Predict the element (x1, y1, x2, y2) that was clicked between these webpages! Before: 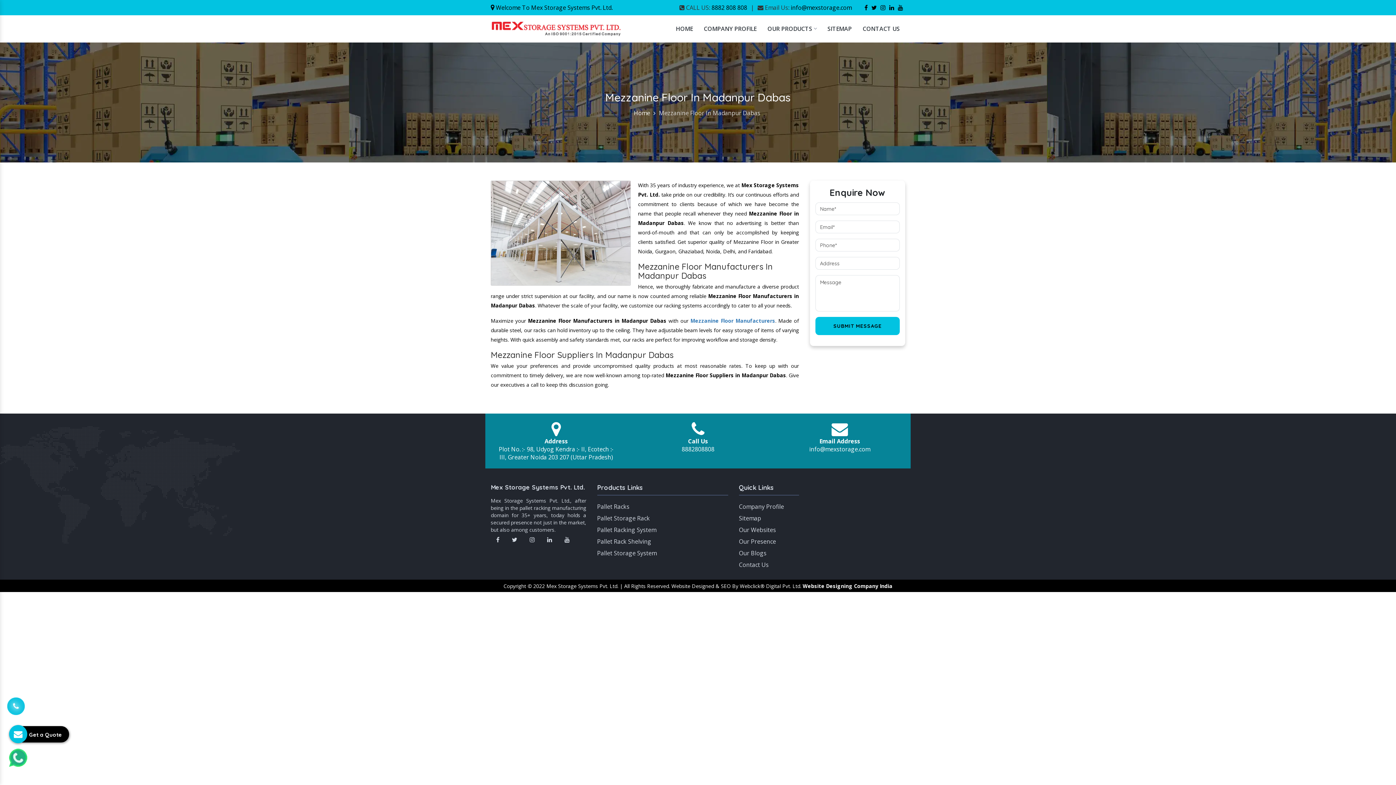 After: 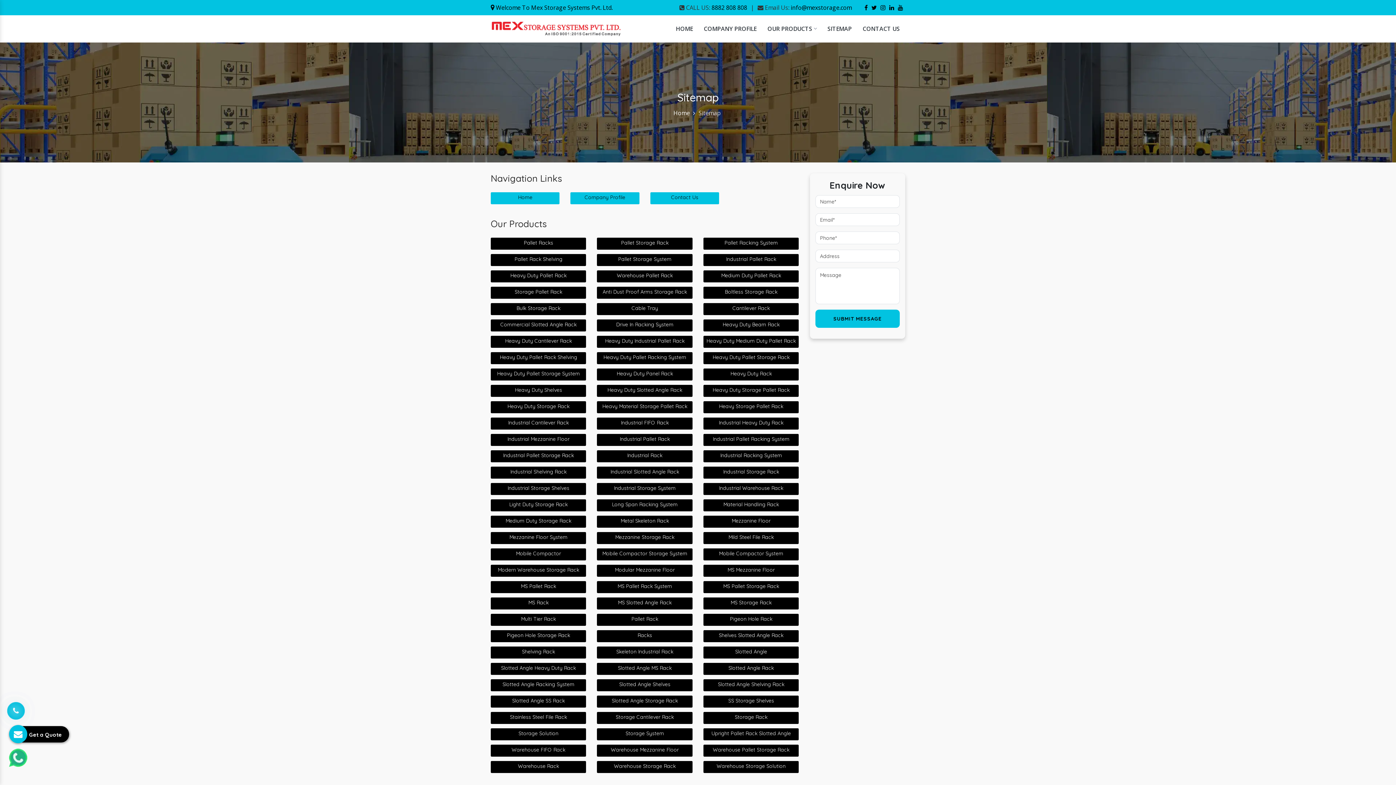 Action: label: SITEMAP bbox: (822, 15, 857, 40)